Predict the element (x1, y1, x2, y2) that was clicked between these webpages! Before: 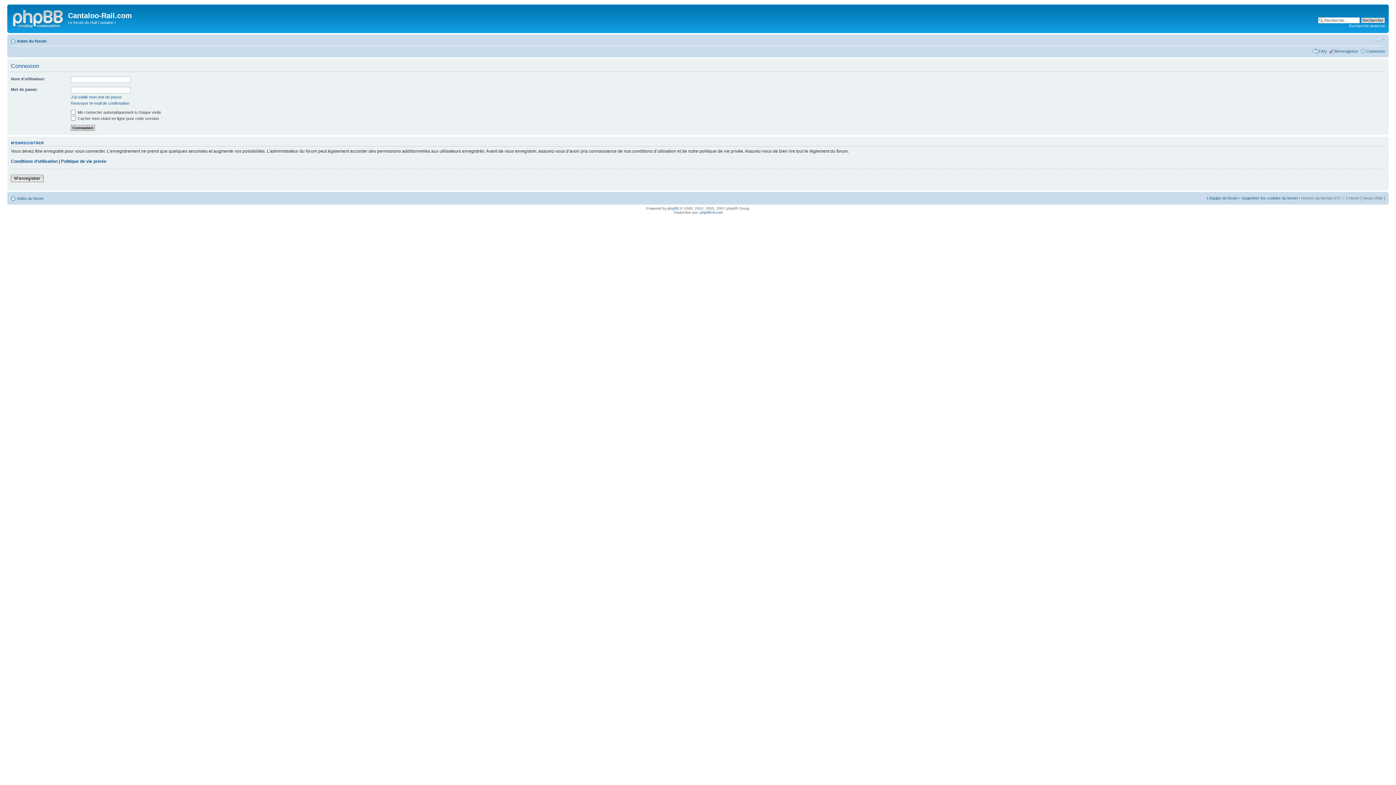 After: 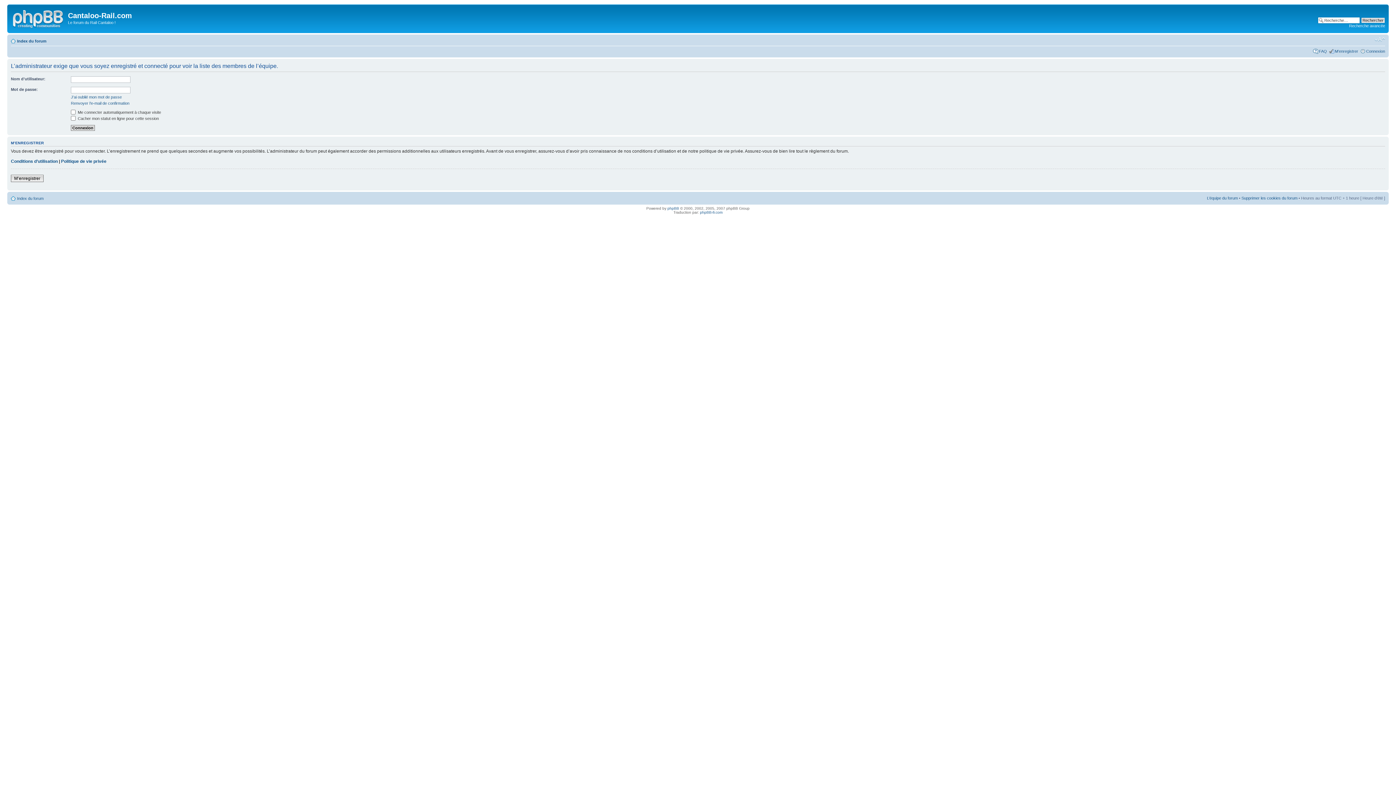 Action: bbox: (1207, 196, 1238, 200) label: L’équipe du forum